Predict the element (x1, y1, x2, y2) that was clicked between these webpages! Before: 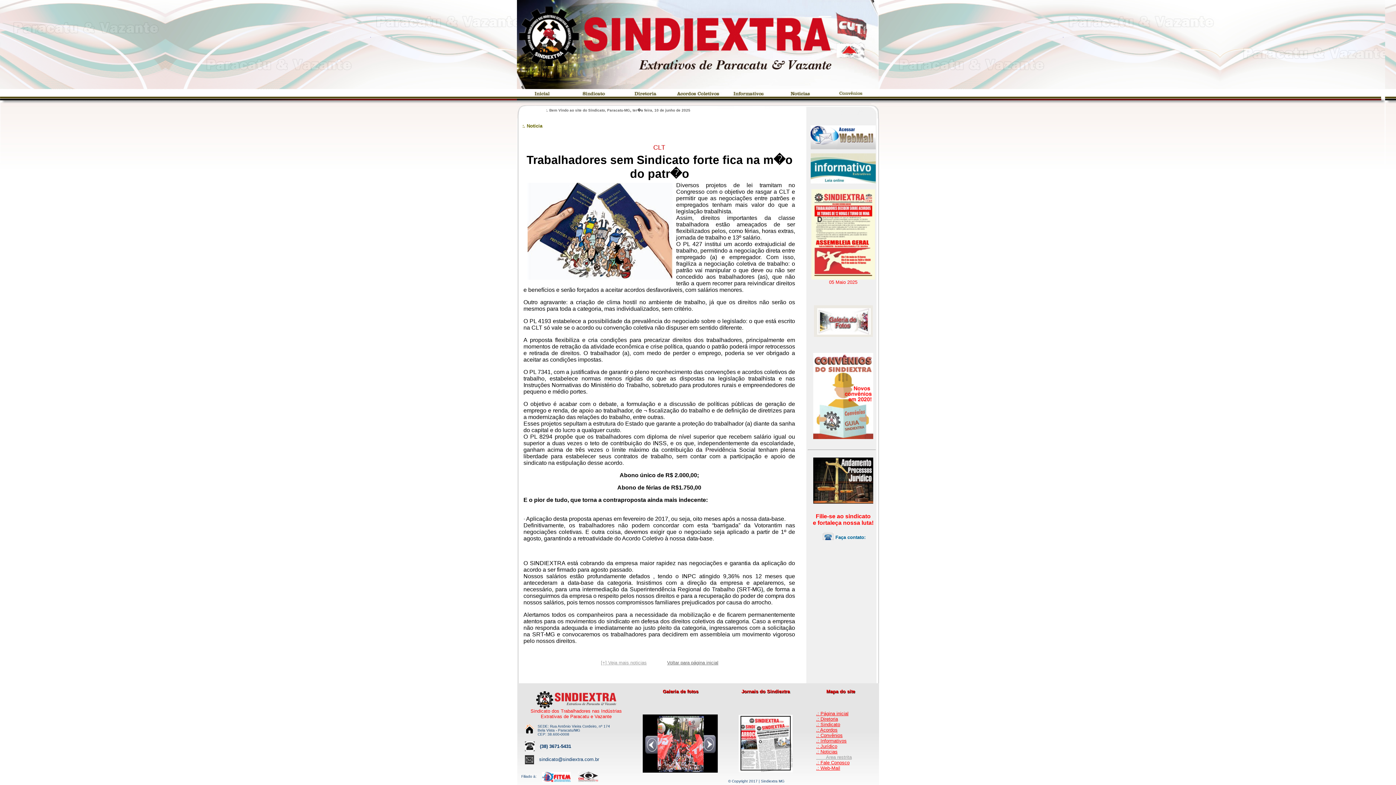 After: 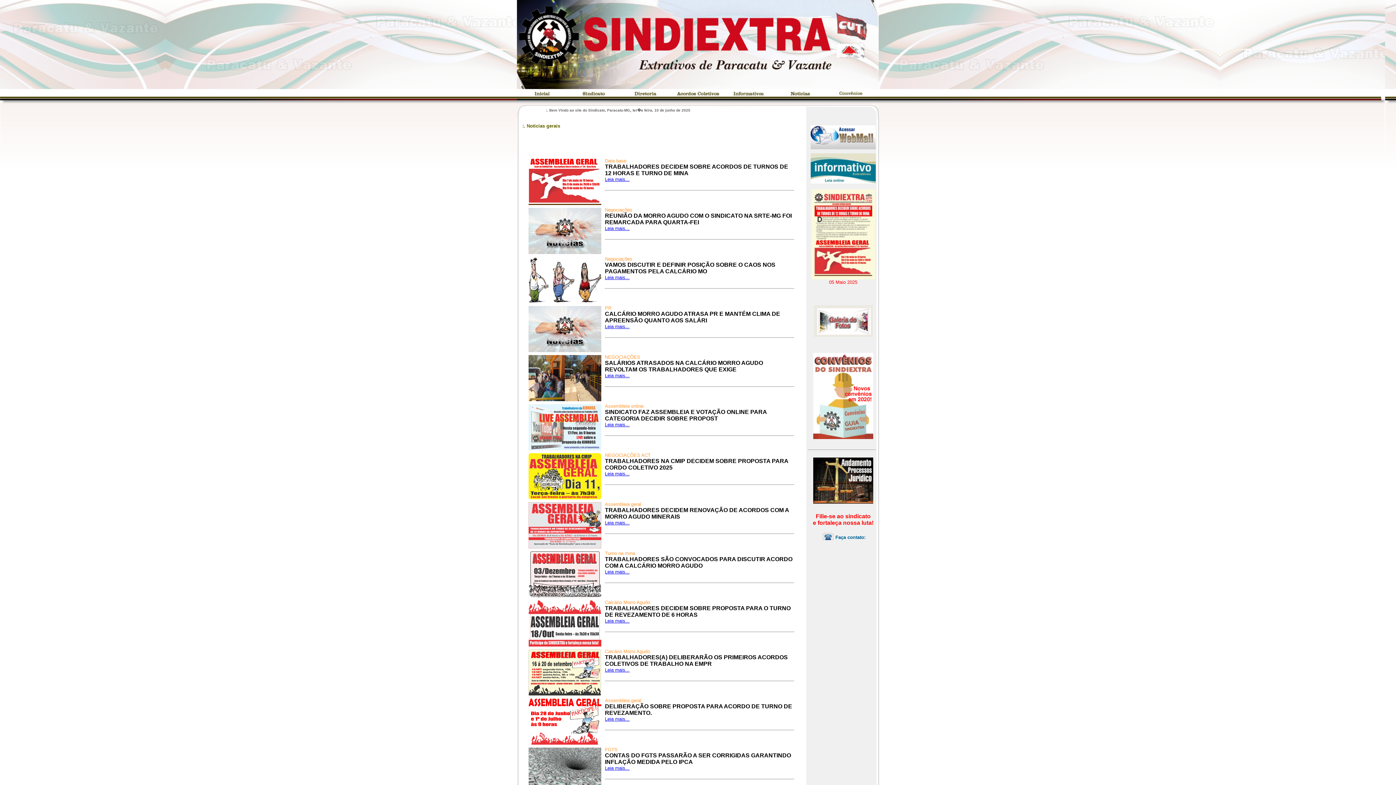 Action: bbox: (775, 91, 827, 97)